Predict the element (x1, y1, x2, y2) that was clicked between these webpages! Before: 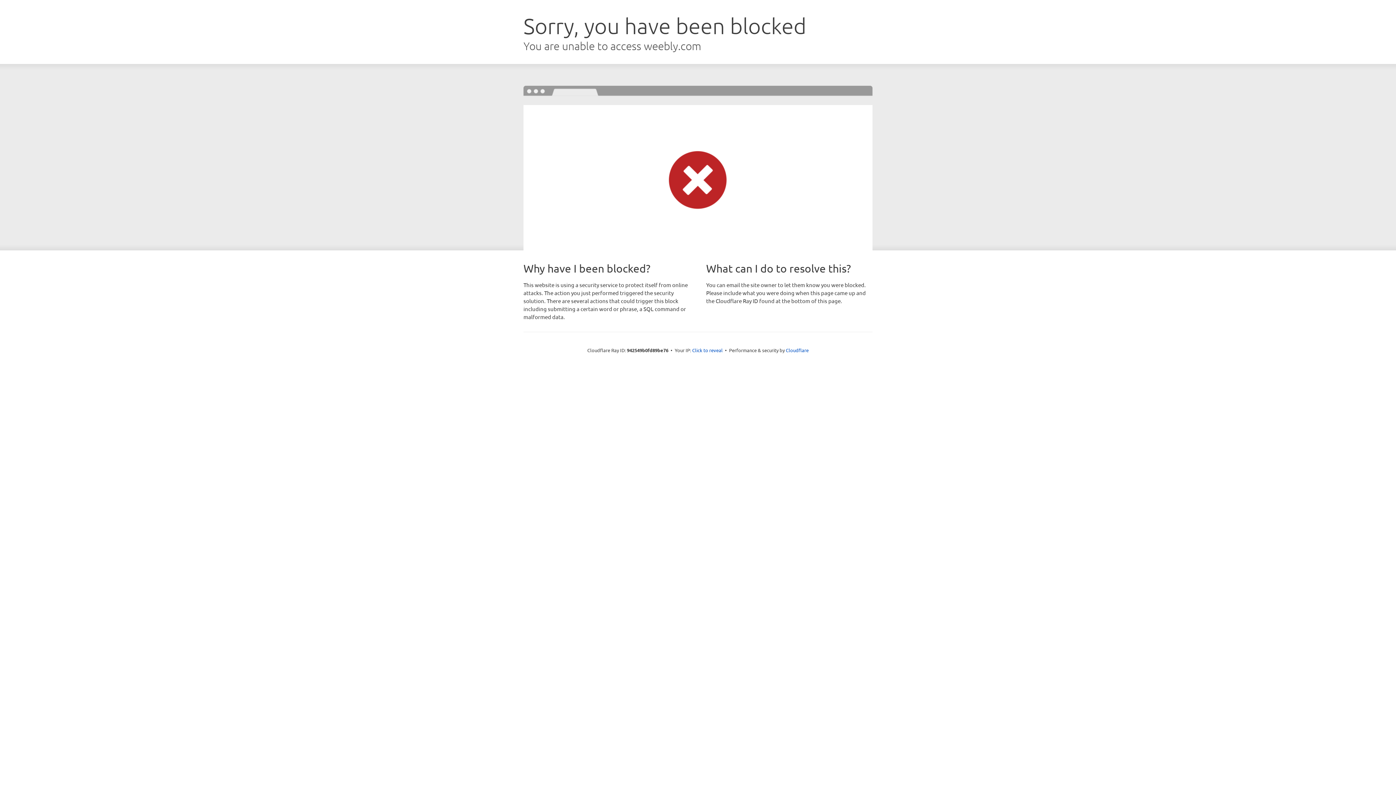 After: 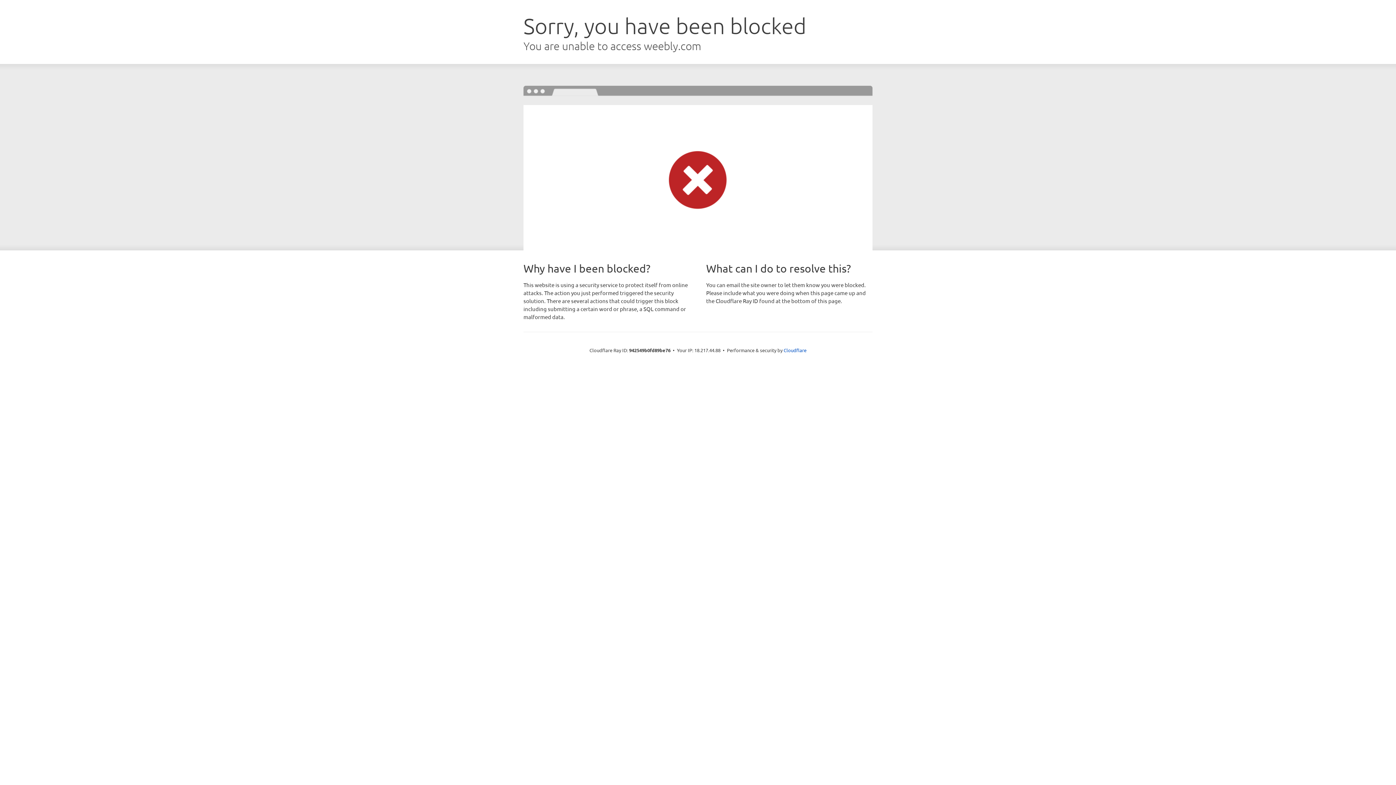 Action: bbox: (692, 346, 722, 353) label: Click to reveal